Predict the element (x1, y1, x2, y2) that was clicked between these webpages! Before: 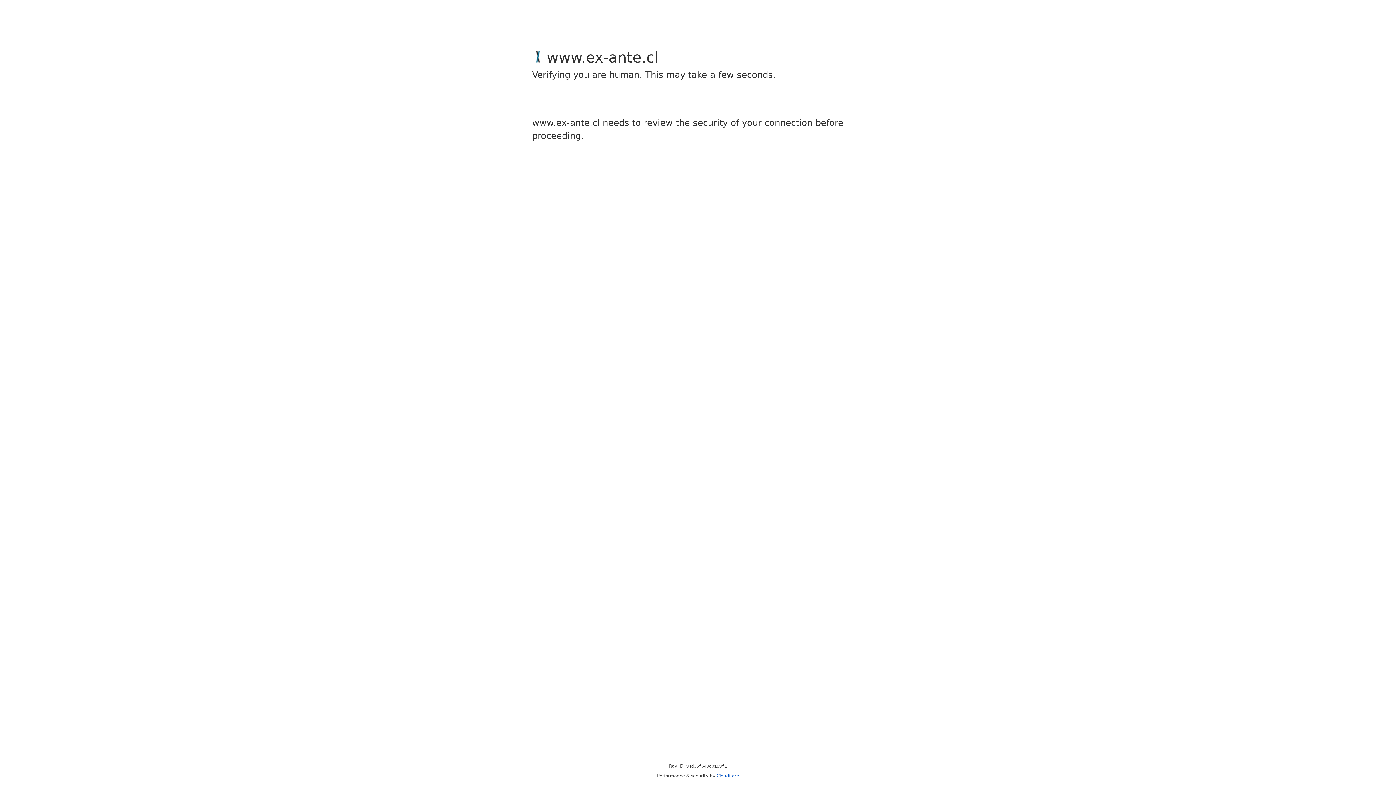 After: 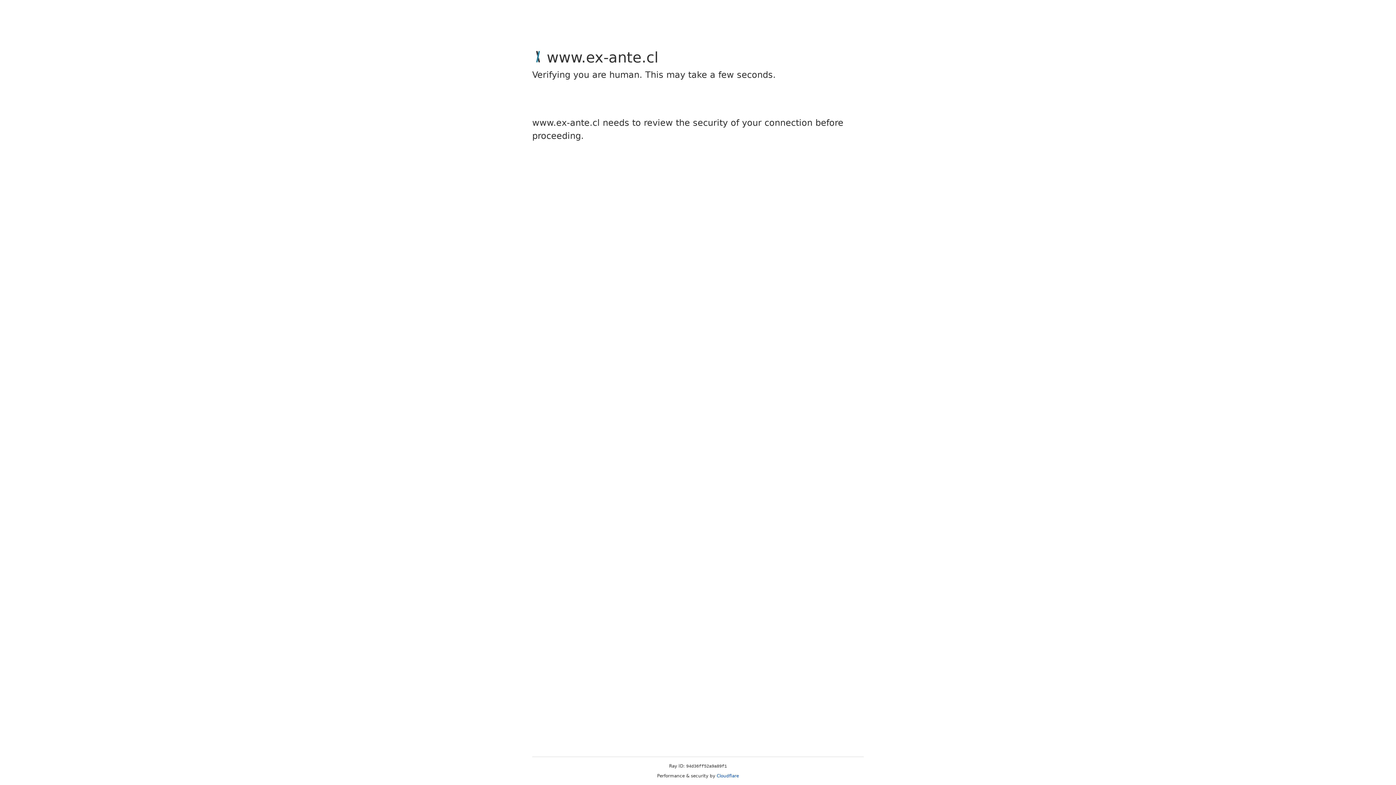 Action: label: Cloudflare bbox: (716, 773, 739, 778)